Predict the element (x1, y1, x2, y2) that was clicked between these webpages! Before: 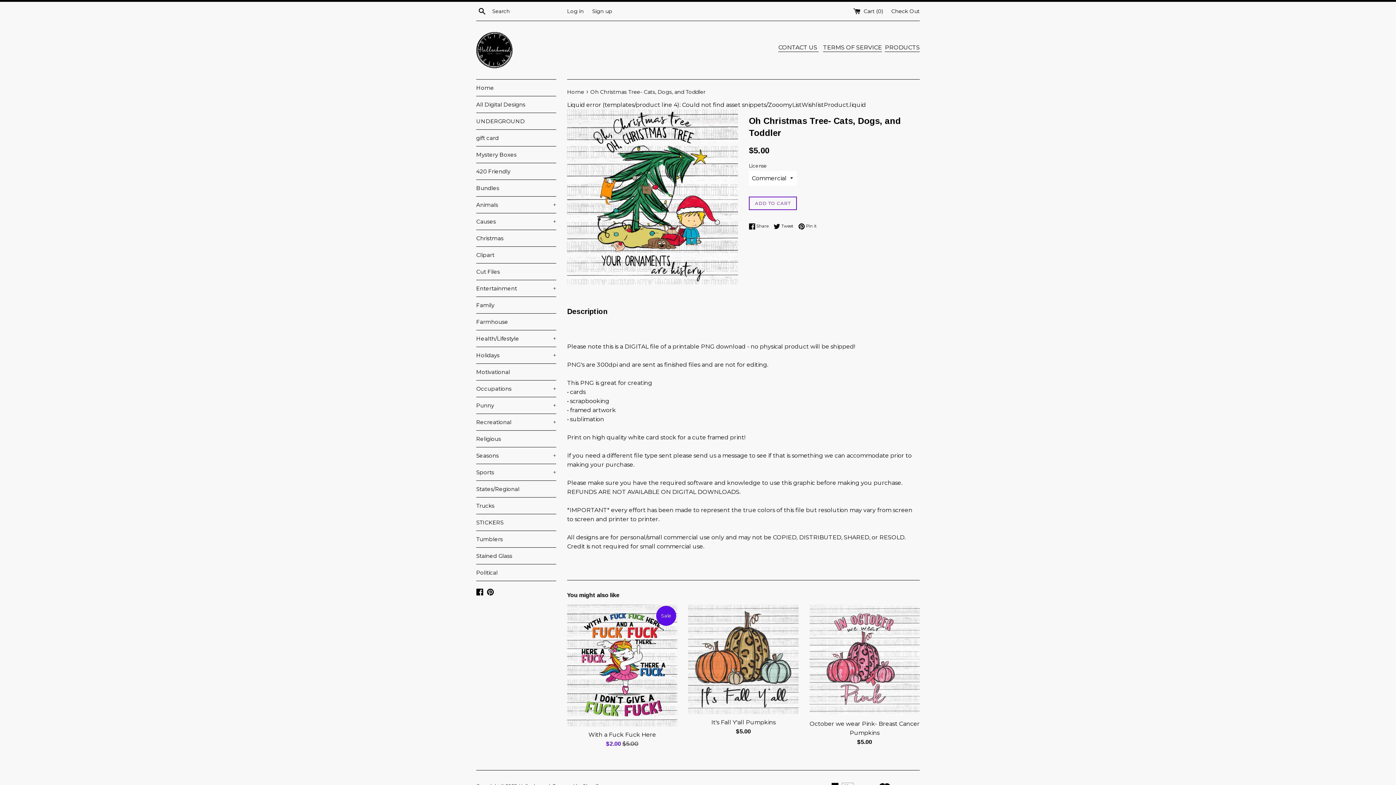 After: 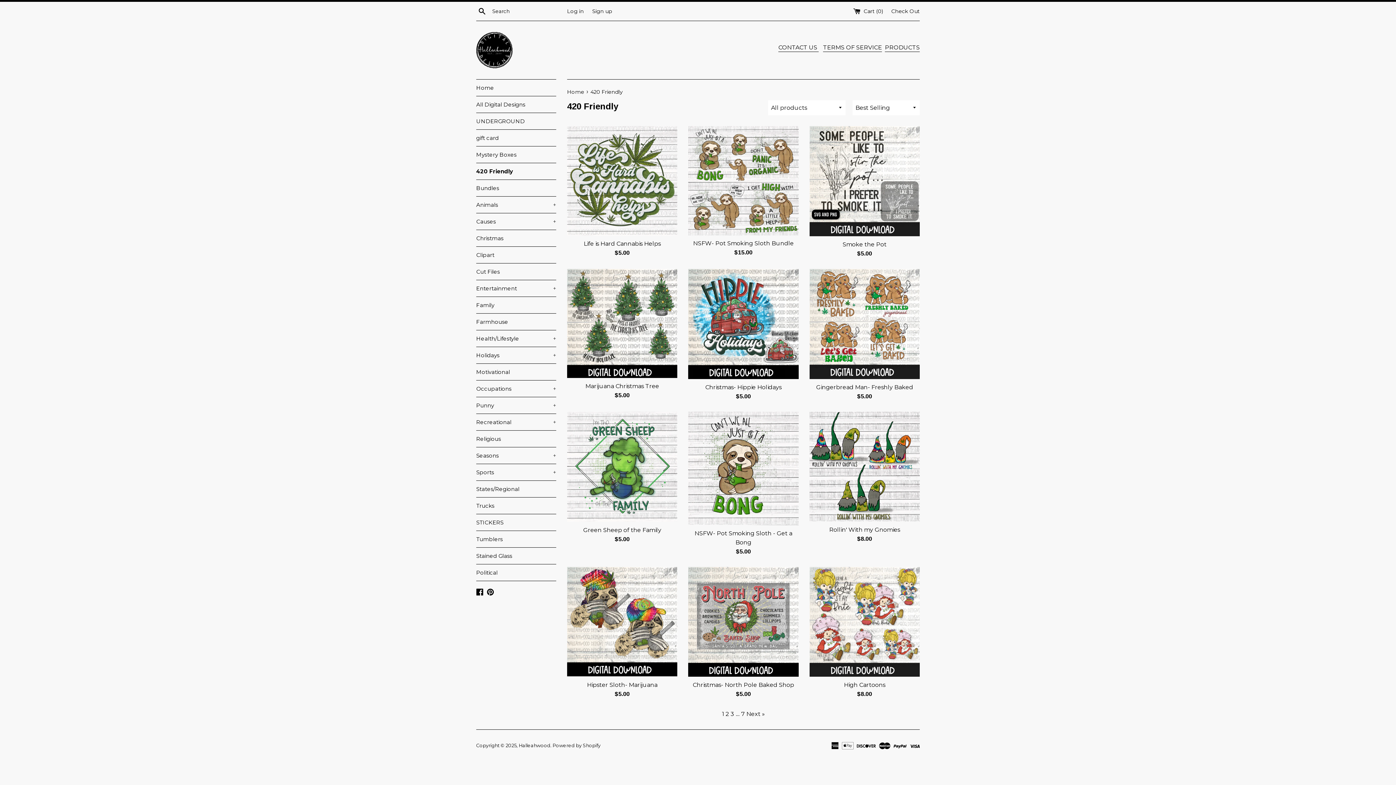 Action: bbox: (476, 163, 556, 179) label: 420 Friendly